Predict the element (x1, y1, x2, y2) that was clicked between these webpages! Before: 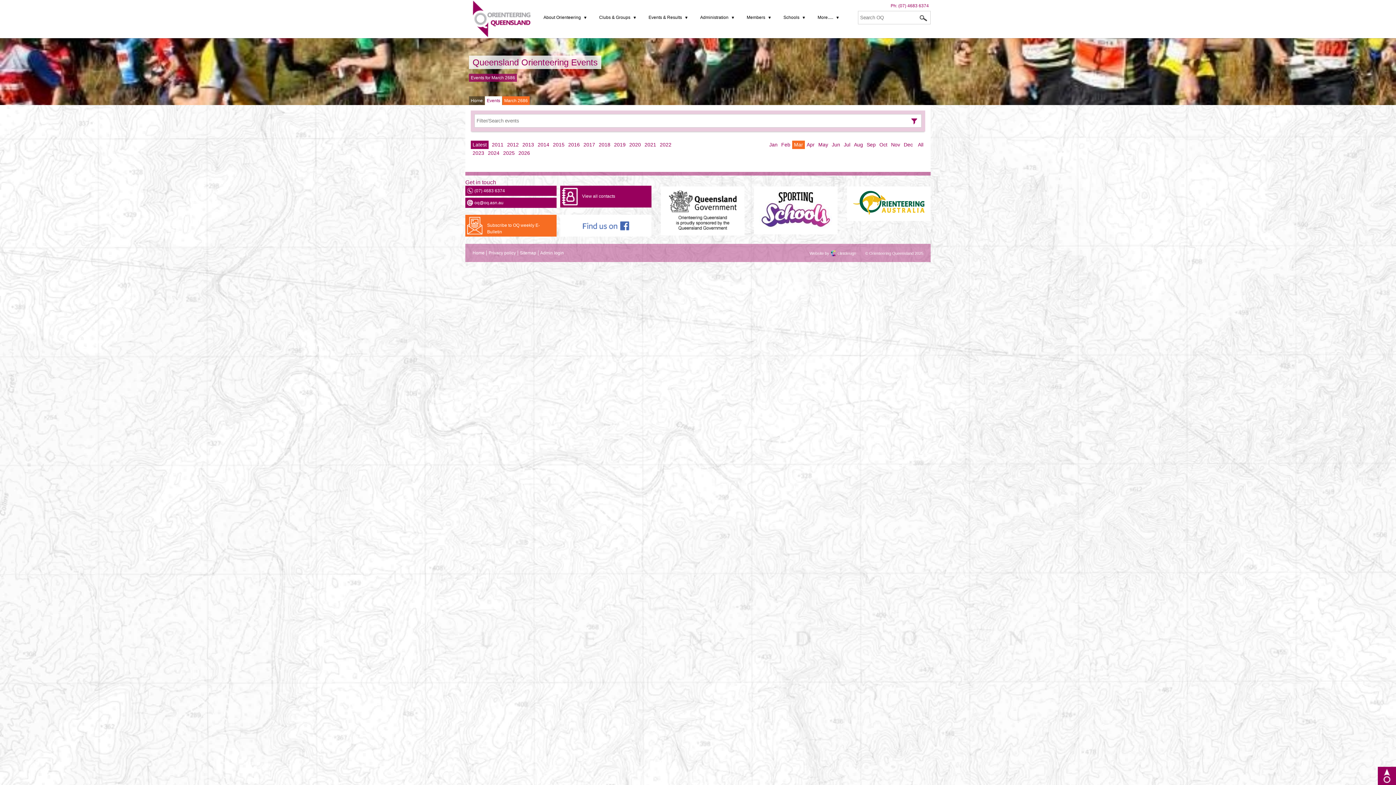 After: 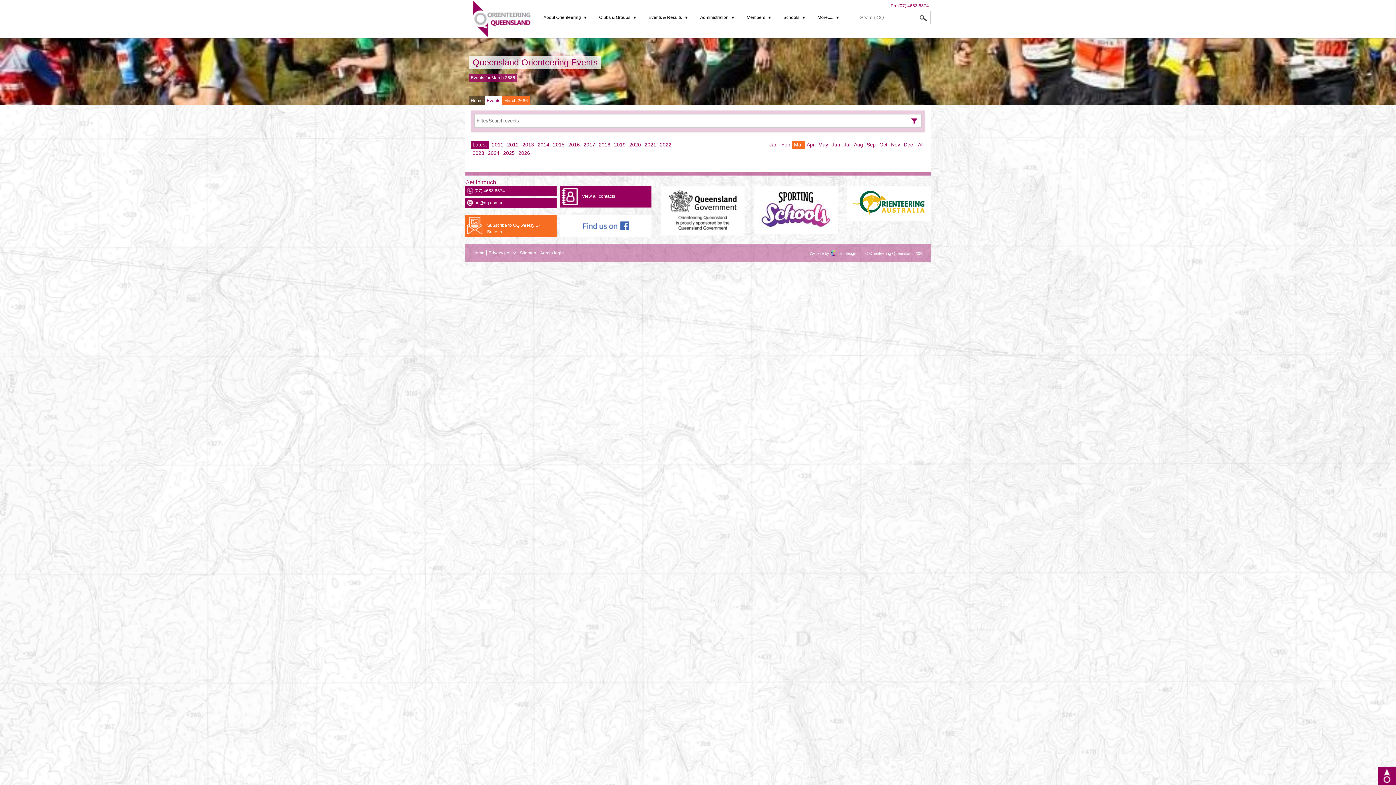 Action: label: (07) 4683 6374 bbox: (898, 3, 929, 8)